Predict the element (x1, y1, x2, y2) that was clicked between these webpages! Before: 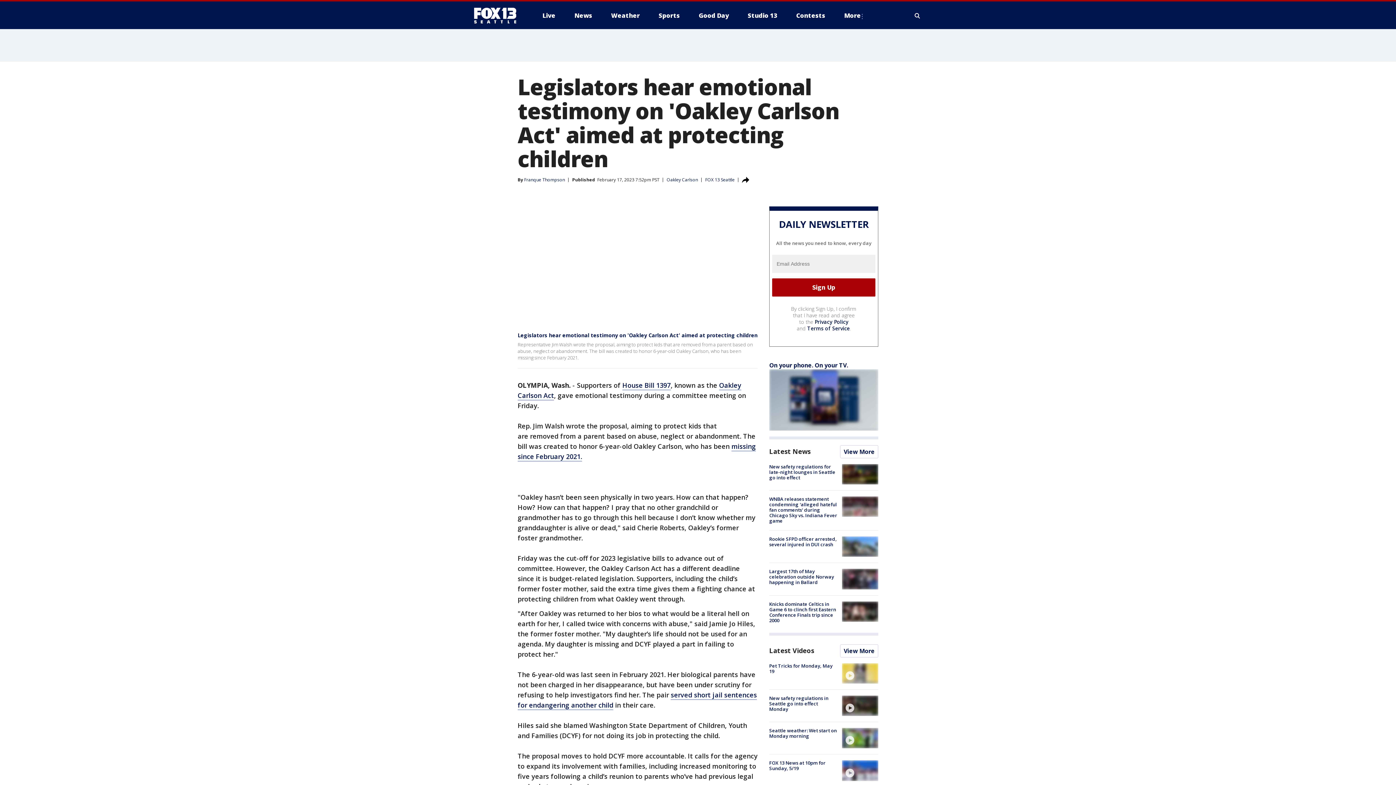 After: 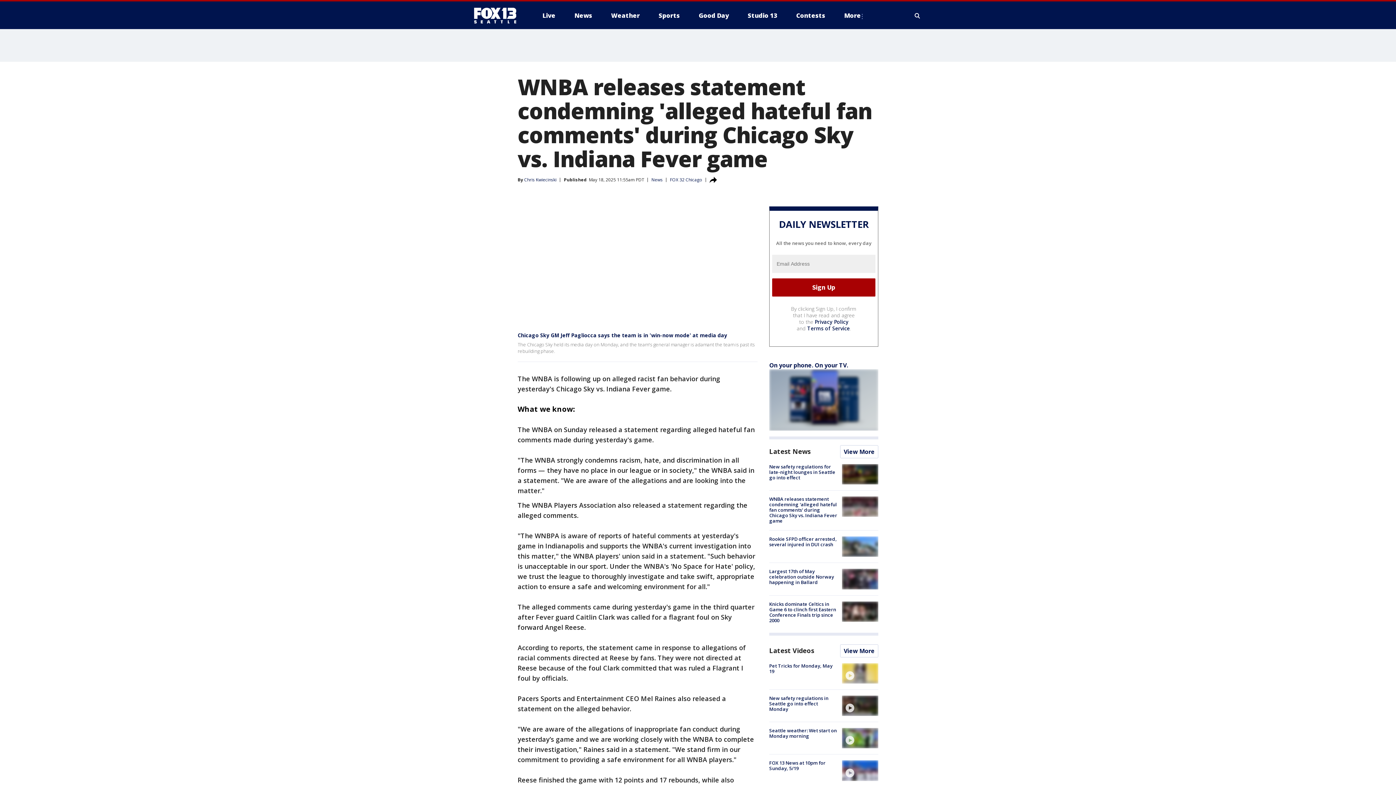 Action: label: WNBA releases statement condemning 'alleged hateful fan comments' during Chicago Sky vs. Indiana Fever game bbox: (769, 496, 837, 524)